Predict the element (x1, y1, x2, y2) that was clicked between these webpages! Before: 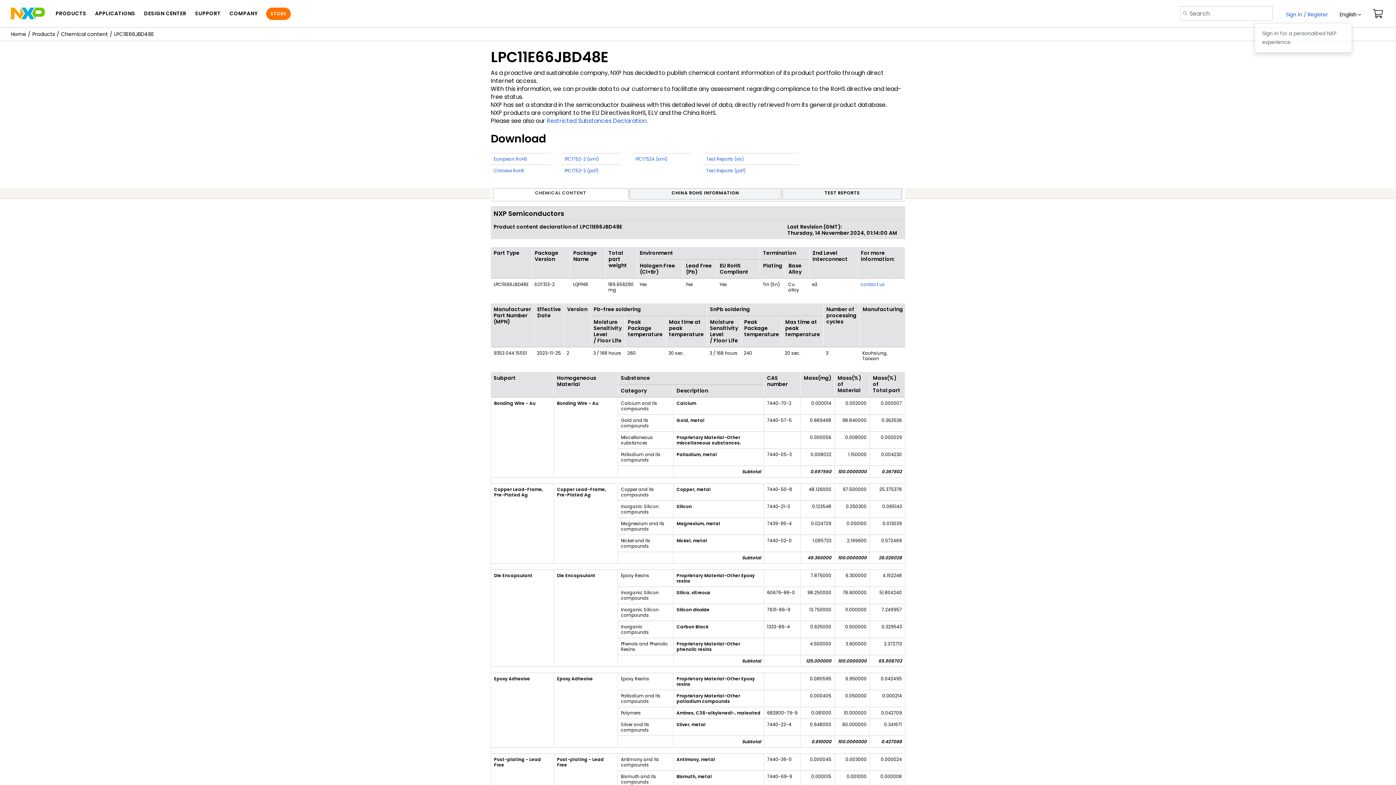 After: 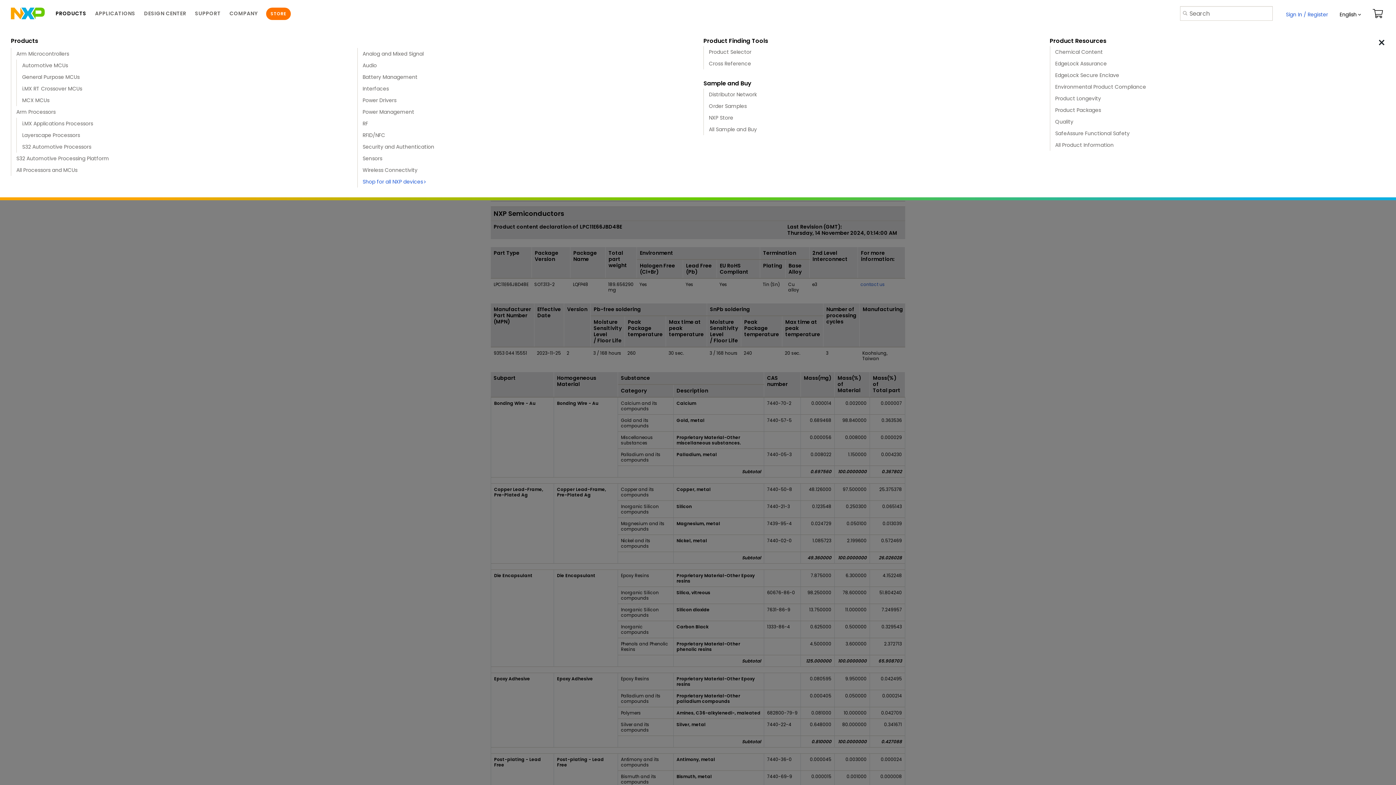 Action: bbox: (55, 2, 86, 25) label: PRODUCTS